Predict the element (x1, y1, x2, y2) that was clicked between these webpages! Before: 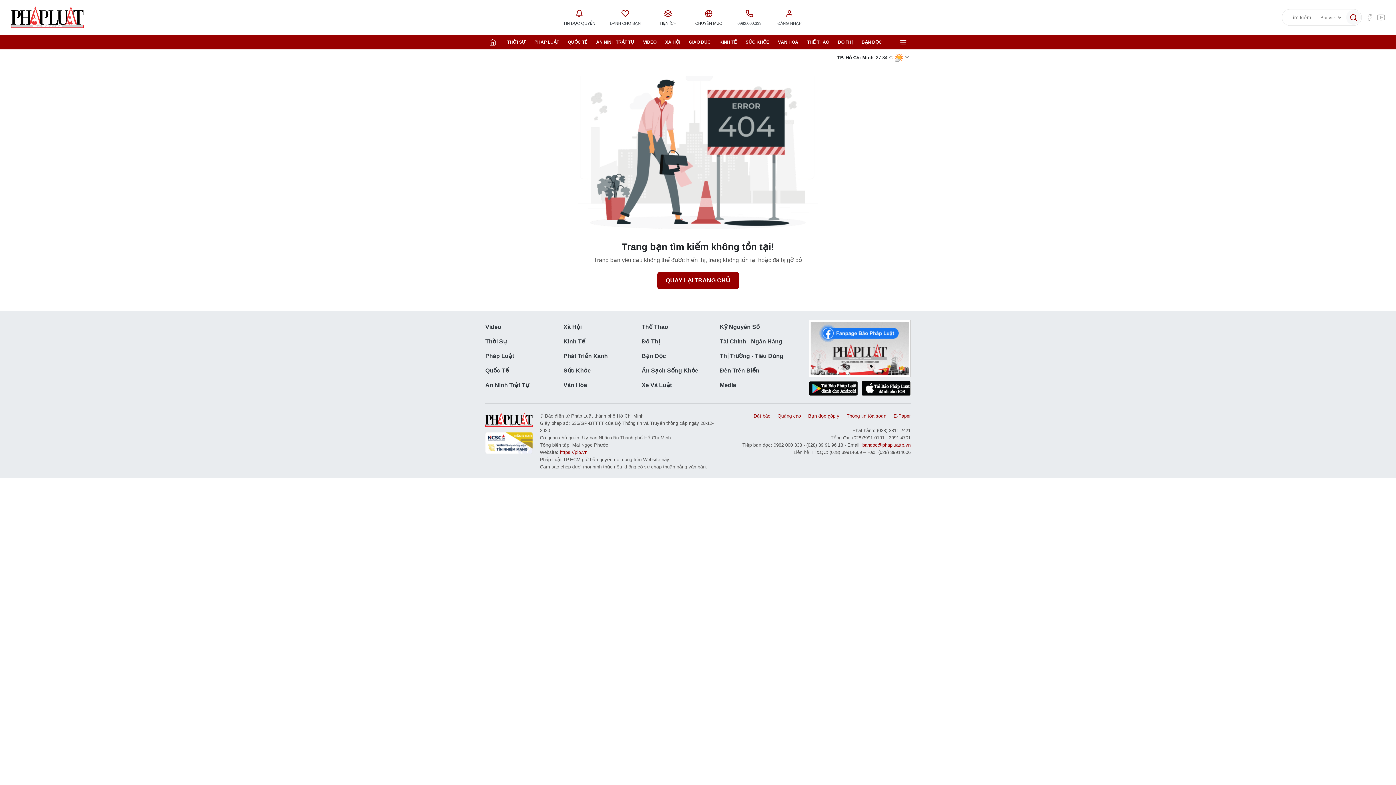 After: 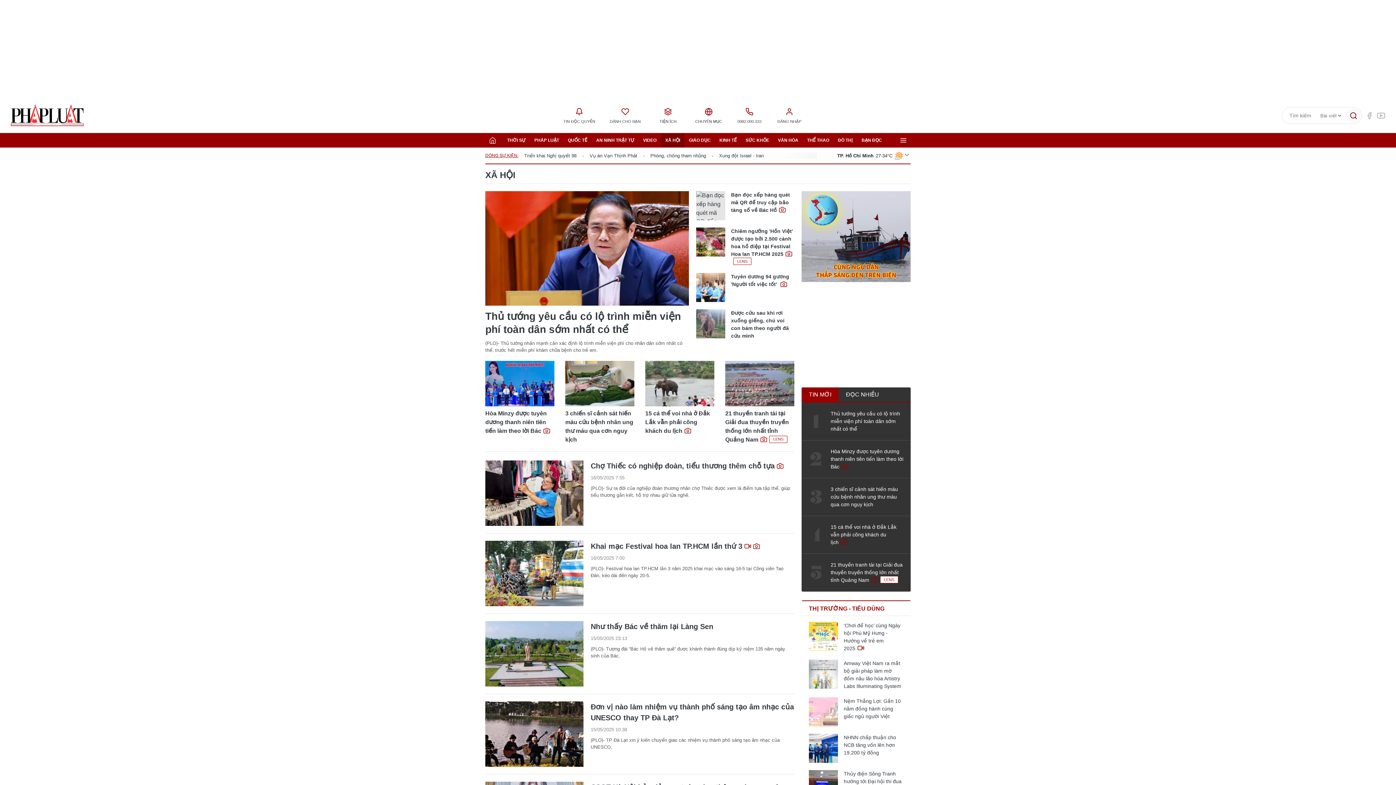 Action: bbox: (661, 34, 684, 49) label: XÃ HỘI